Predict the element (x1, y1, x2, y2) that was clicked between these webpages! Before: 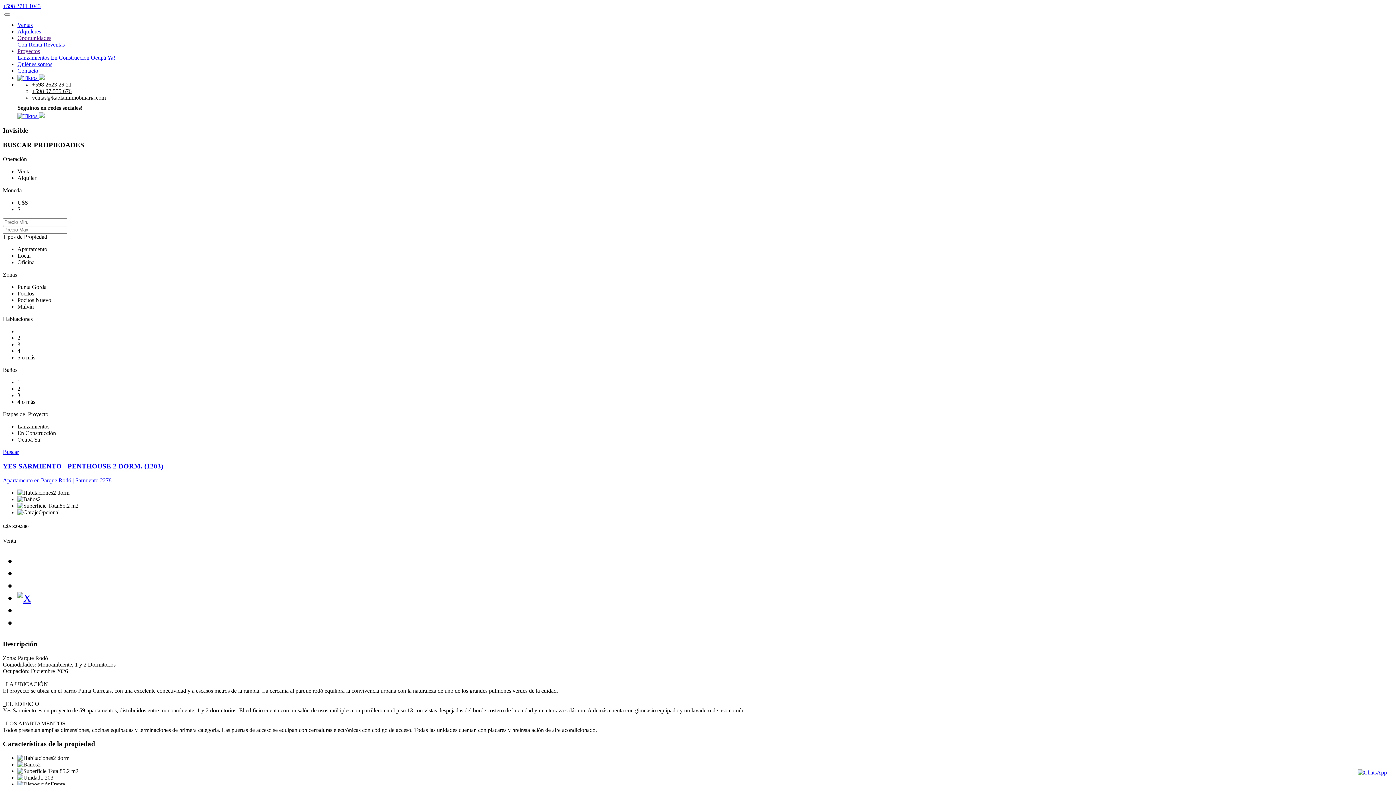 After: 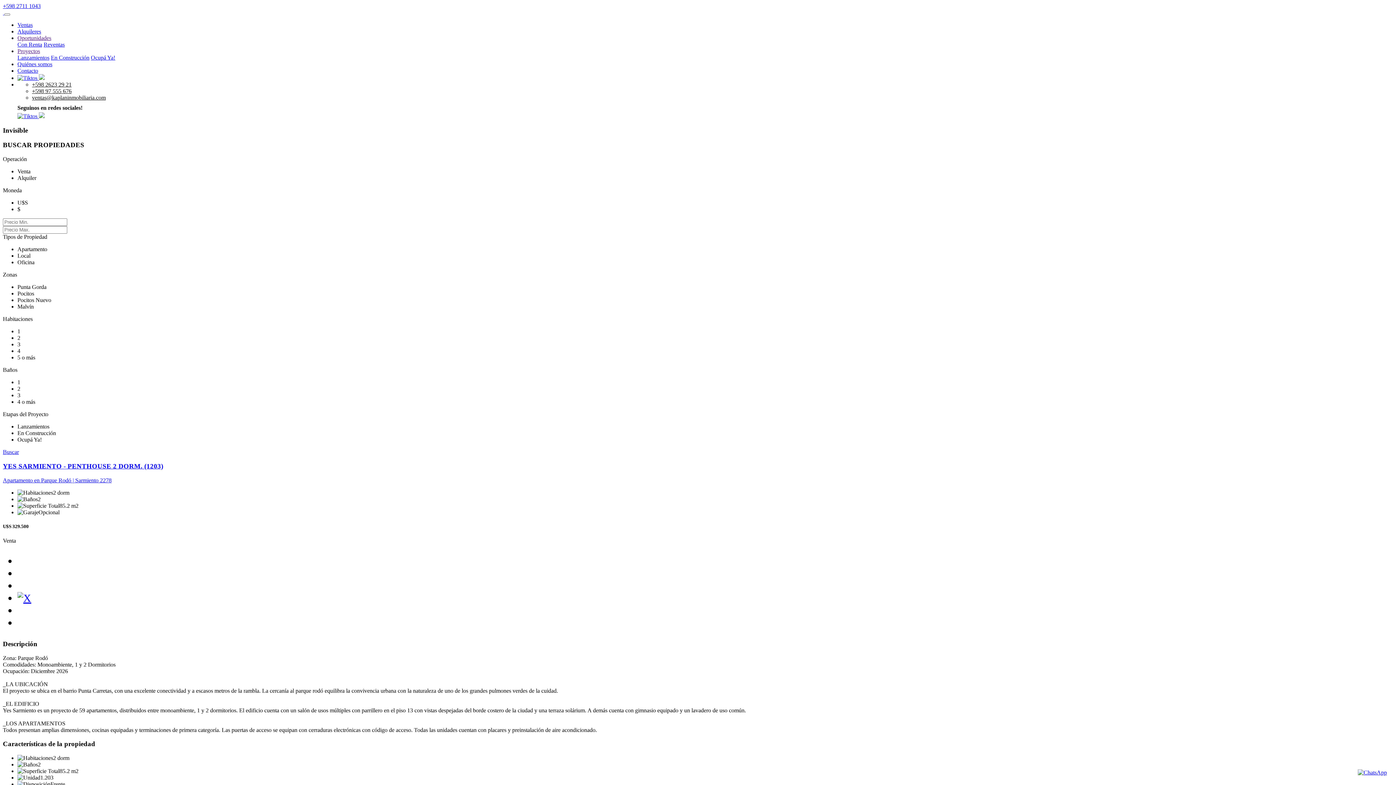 Action: label: Buscar bbox: (2, 449, 18, 455)